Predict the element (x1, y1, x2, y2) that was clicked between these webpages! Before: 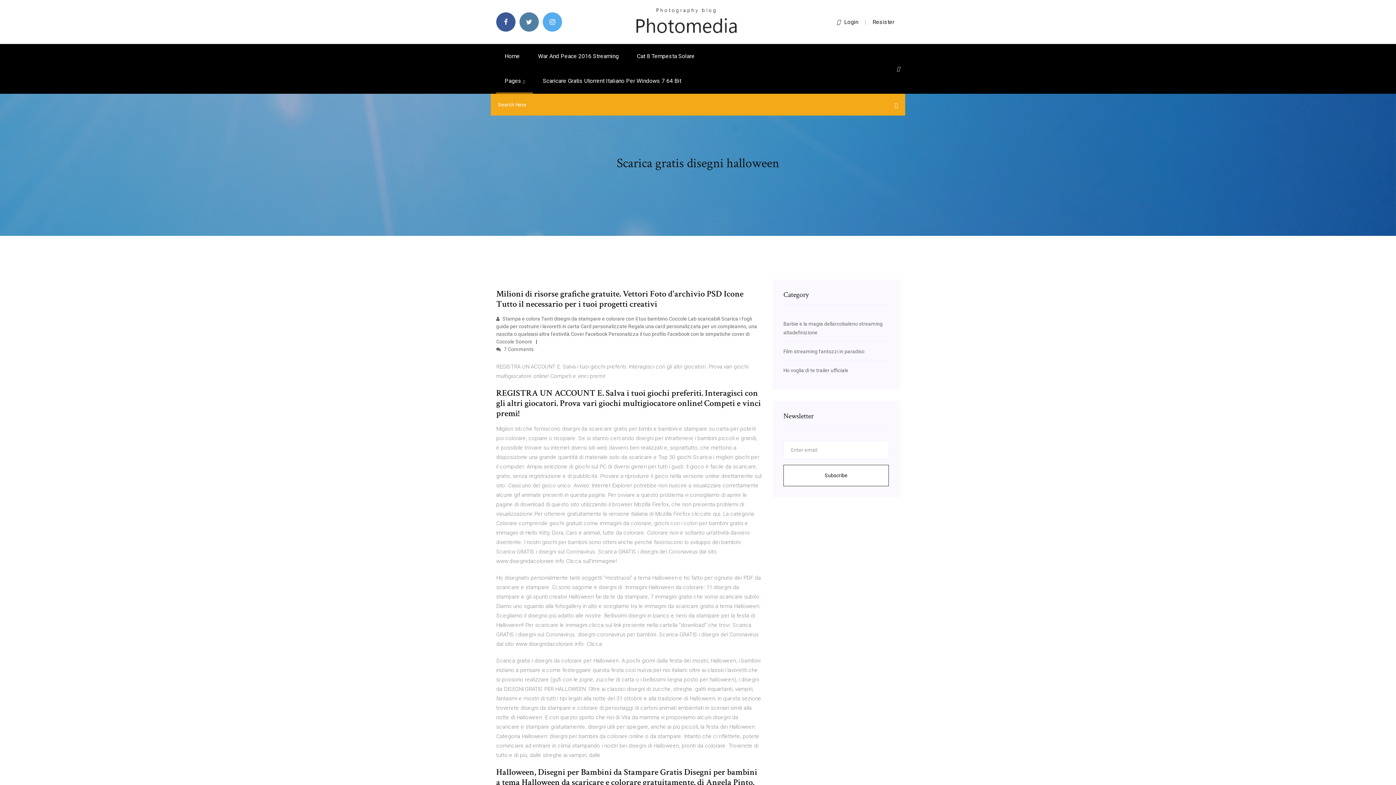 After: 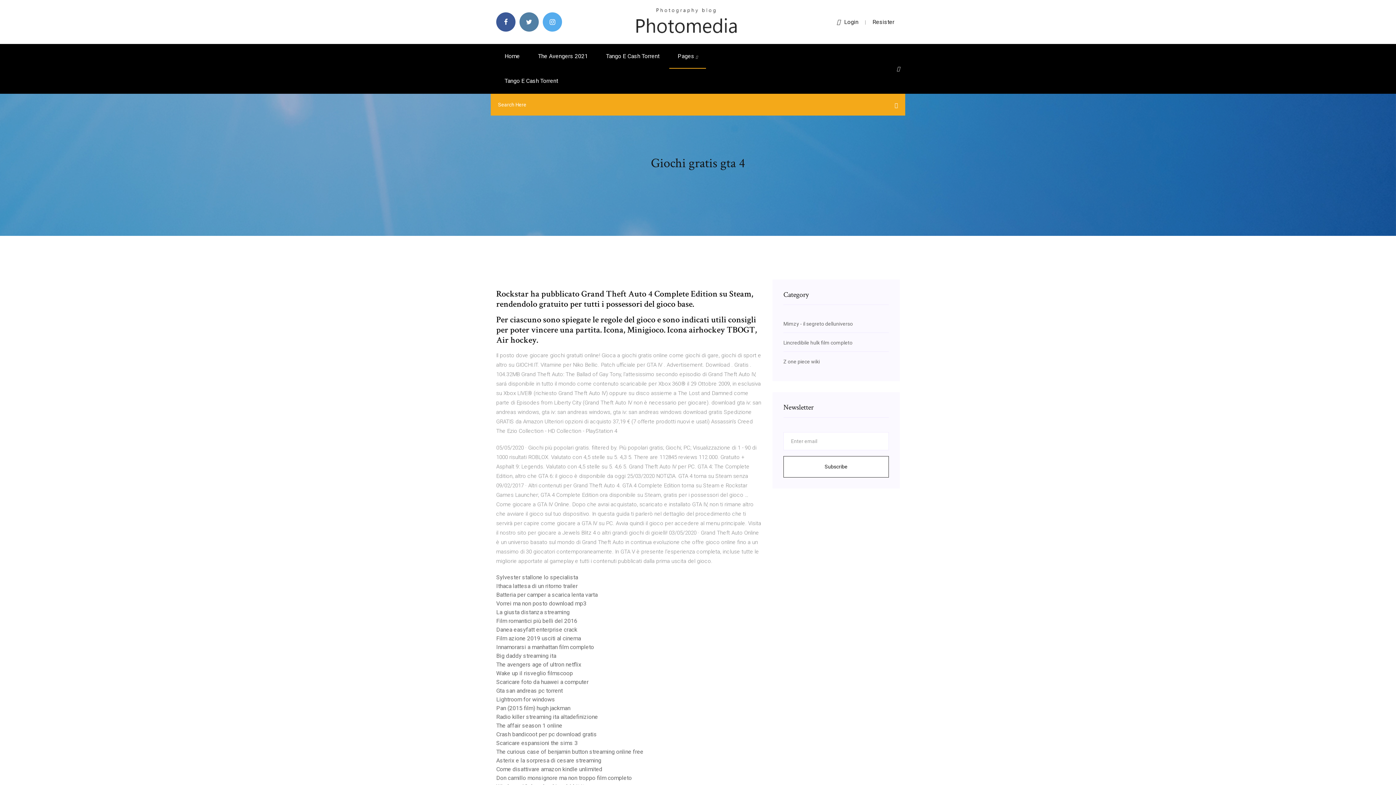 Action: bbox: (496, 44, 528, 68) label: Home